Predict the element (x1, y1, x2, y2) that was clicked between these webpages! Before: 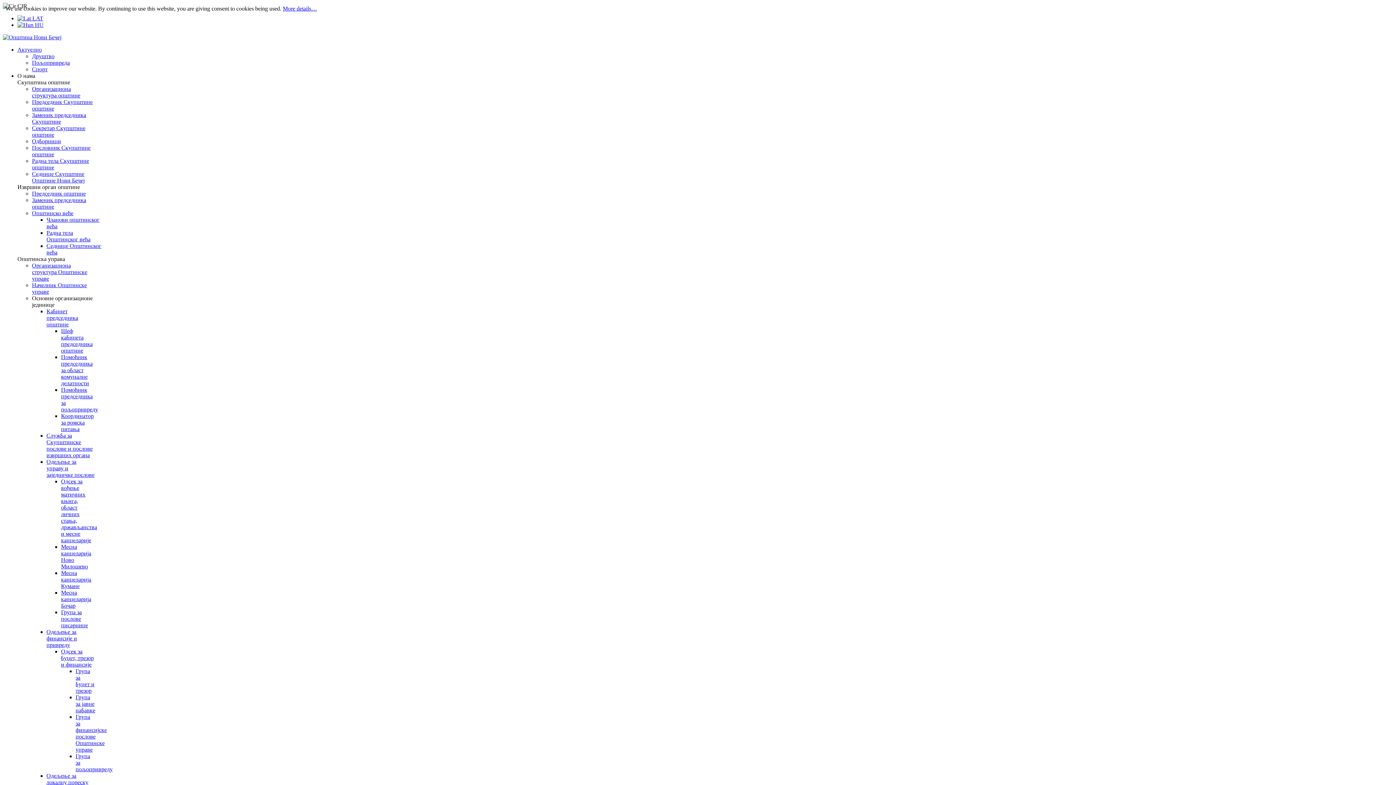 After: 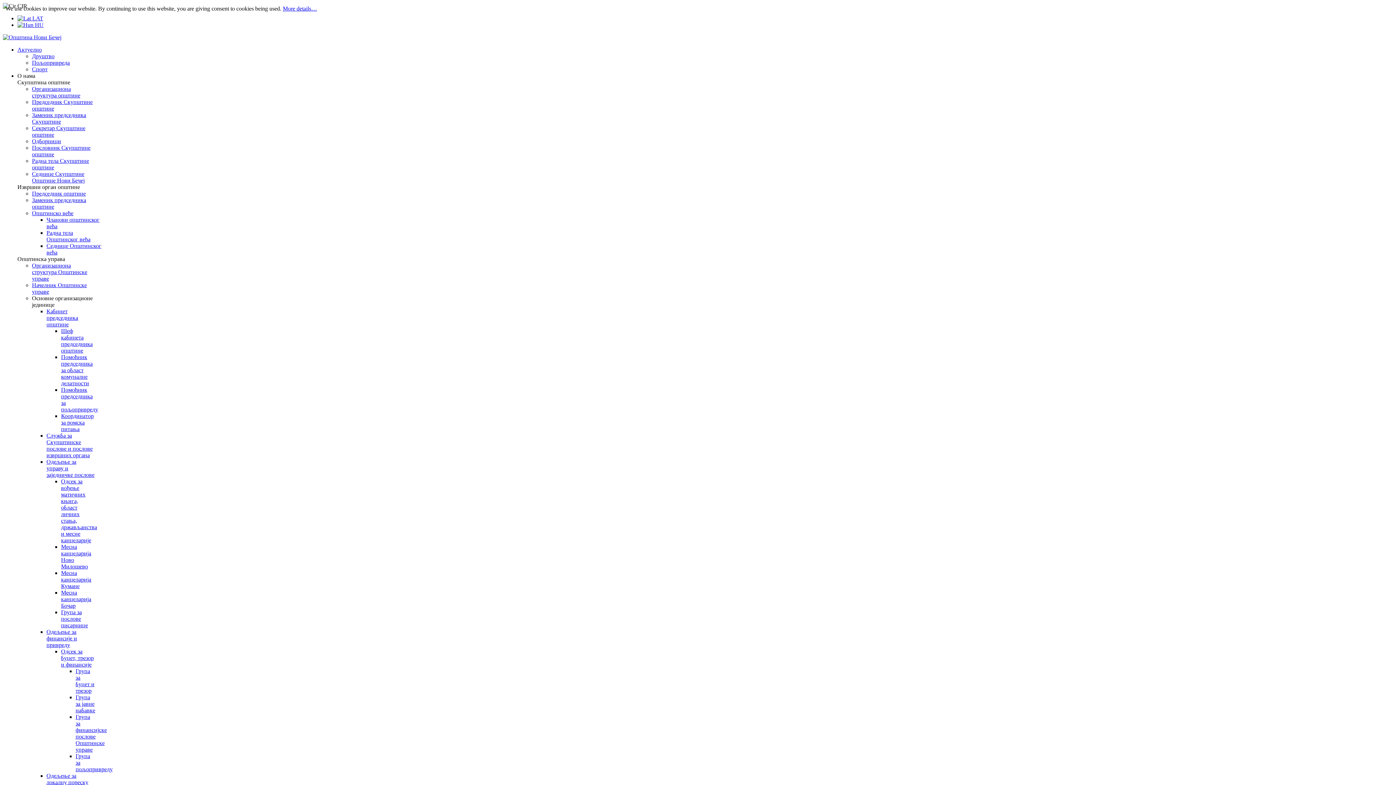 Action: bbox: (61, 354, 92, 386) label: Помоћник председника за област комуналне делатности